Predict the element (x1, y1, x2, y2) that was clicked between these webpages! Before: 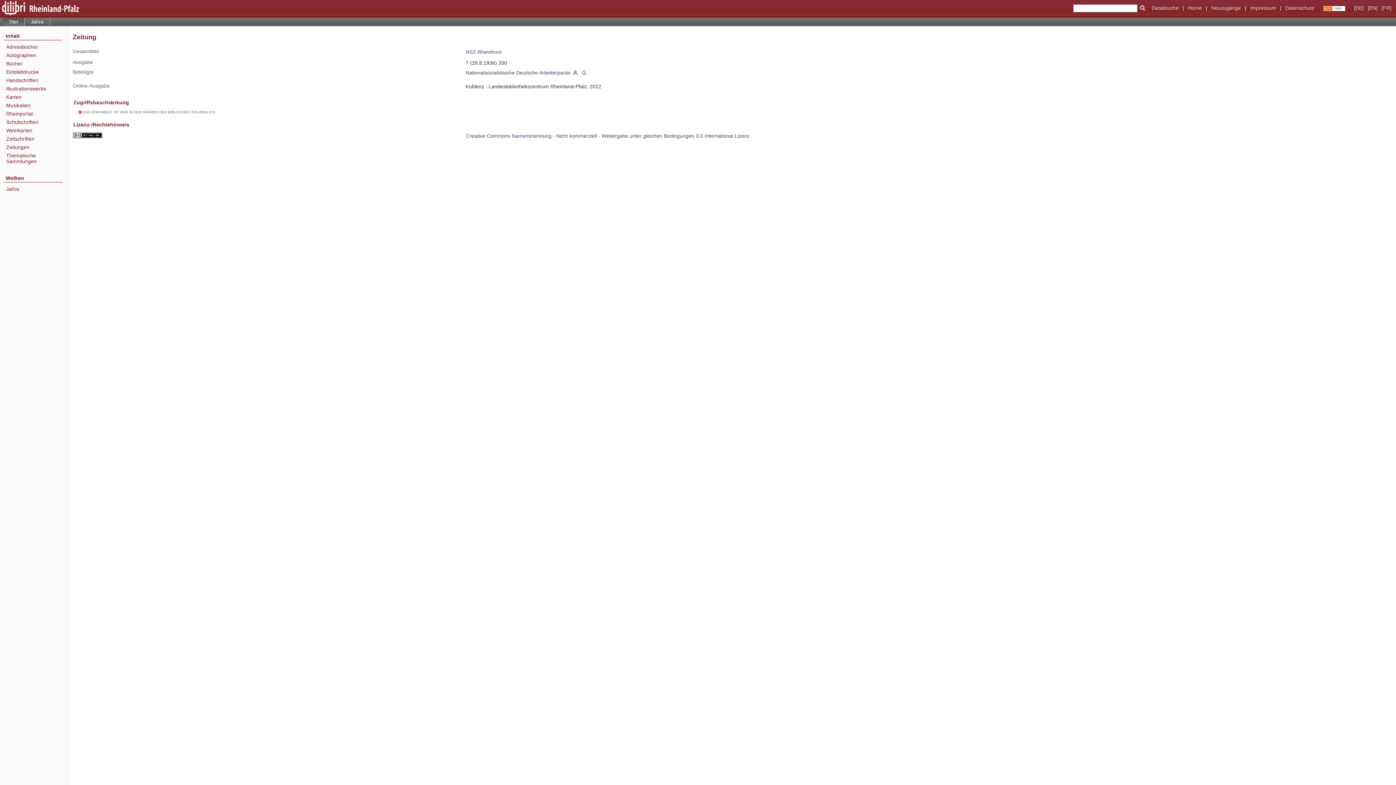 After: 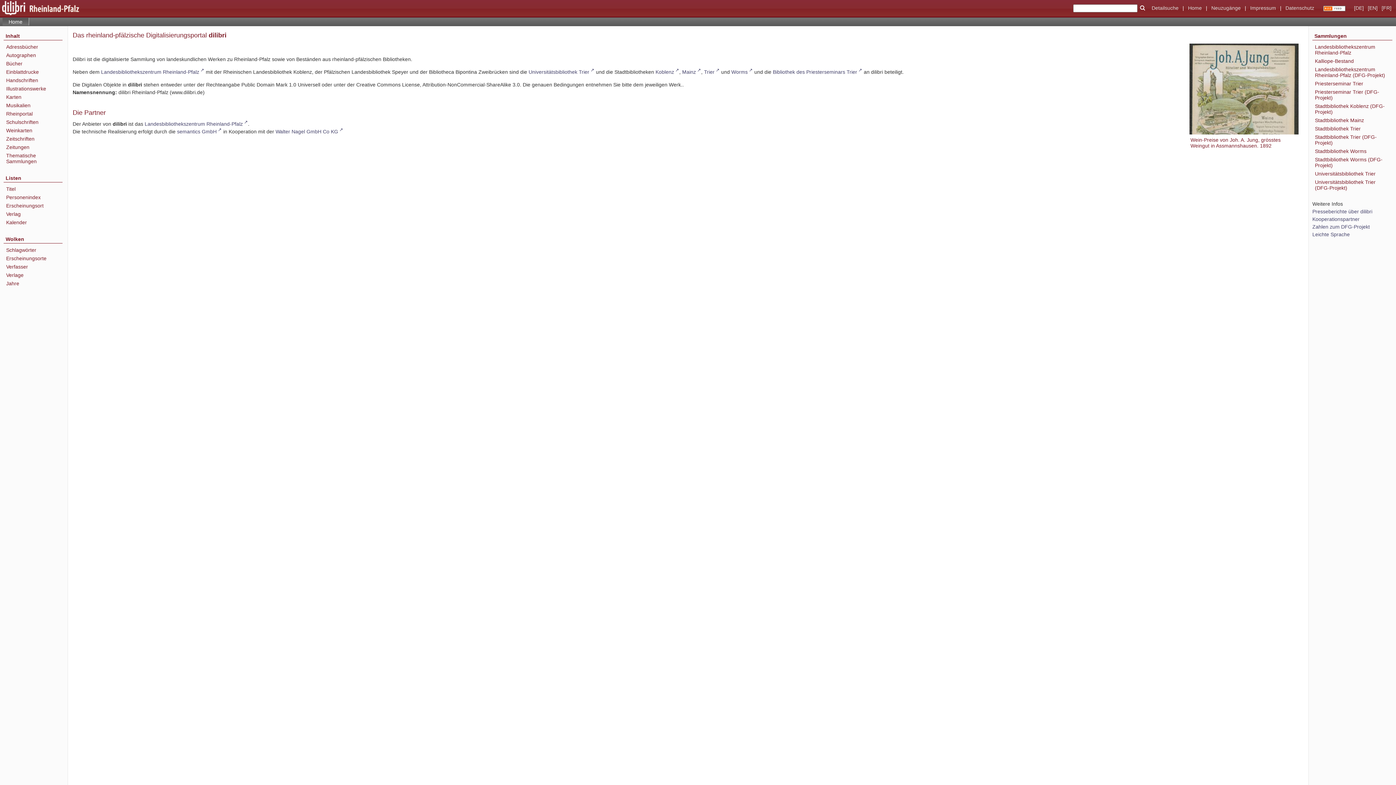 Action: label: Handschriften bbox: (6, 77, 62, 83)